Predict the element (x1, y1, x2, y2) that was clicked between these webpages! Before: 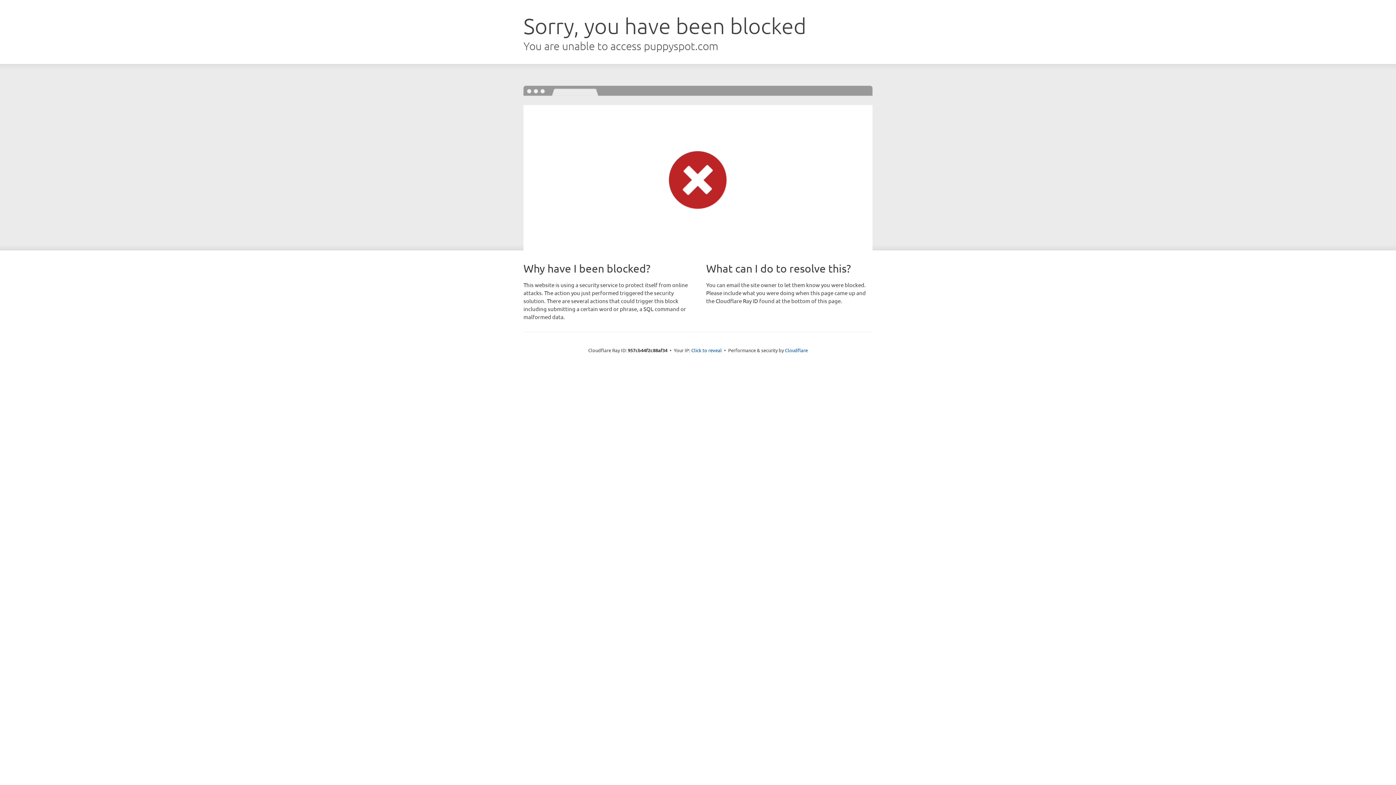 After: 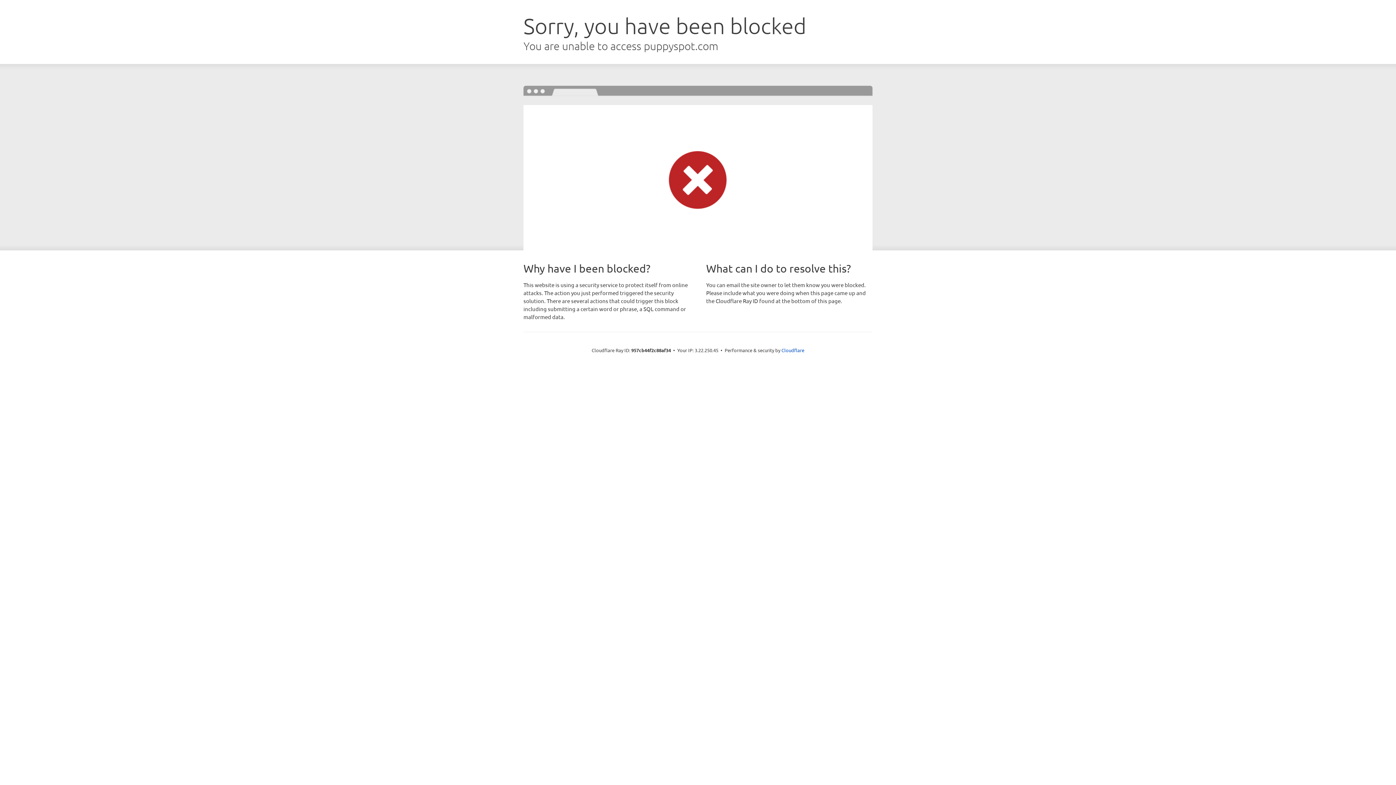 Action: label: Click to reveal bbox: (691, 346, 722, 353)